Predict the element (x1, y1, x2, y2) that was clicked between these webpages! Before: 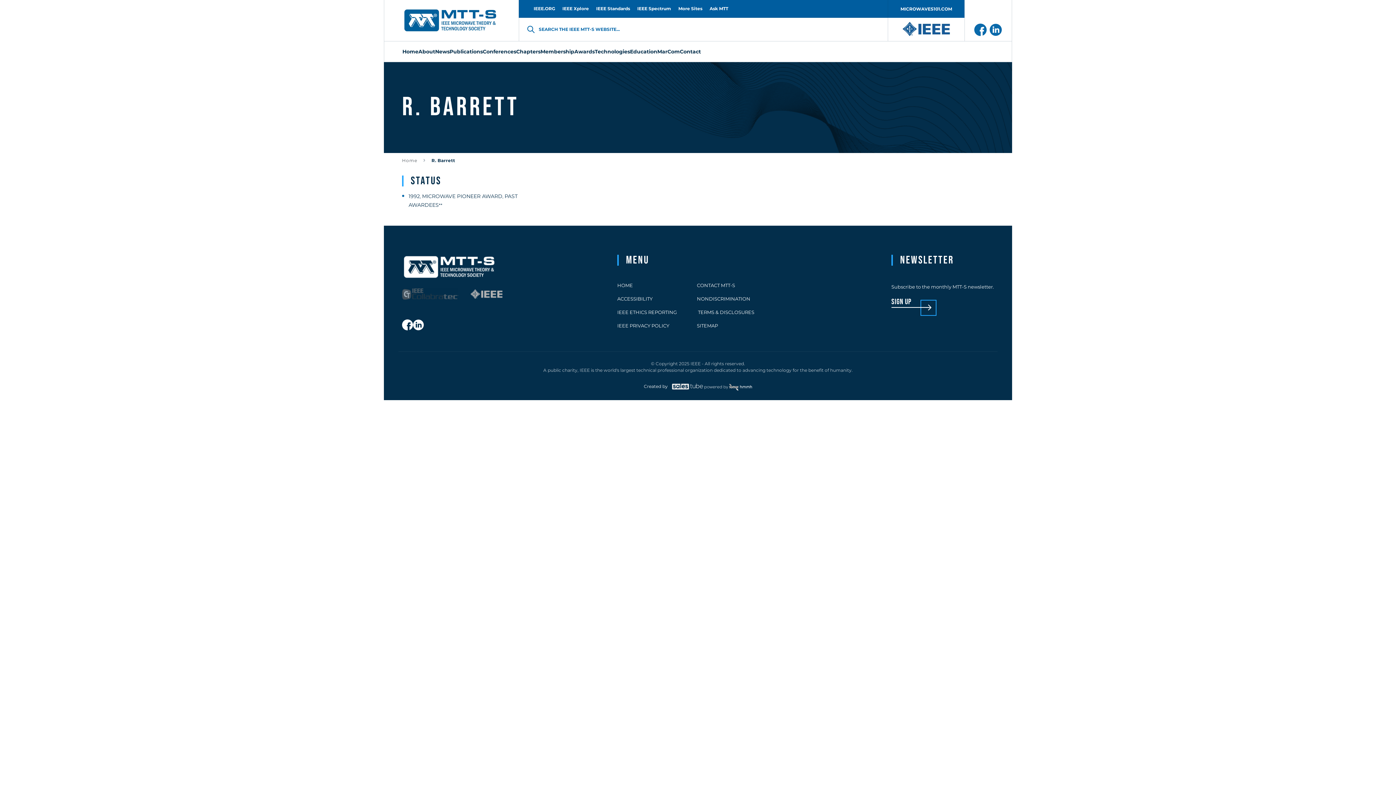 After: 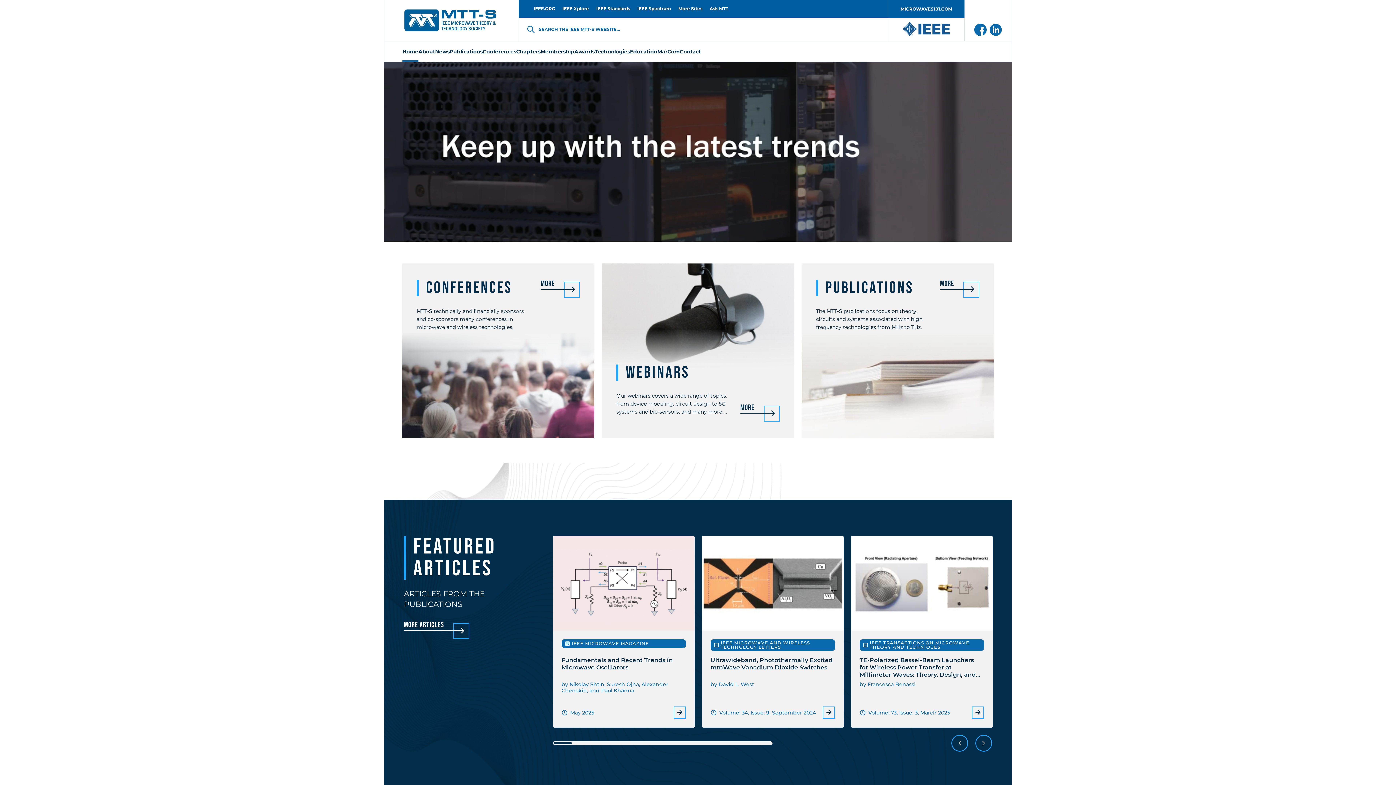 Action: label: HOME bbox: (617, 281, 697, 290)